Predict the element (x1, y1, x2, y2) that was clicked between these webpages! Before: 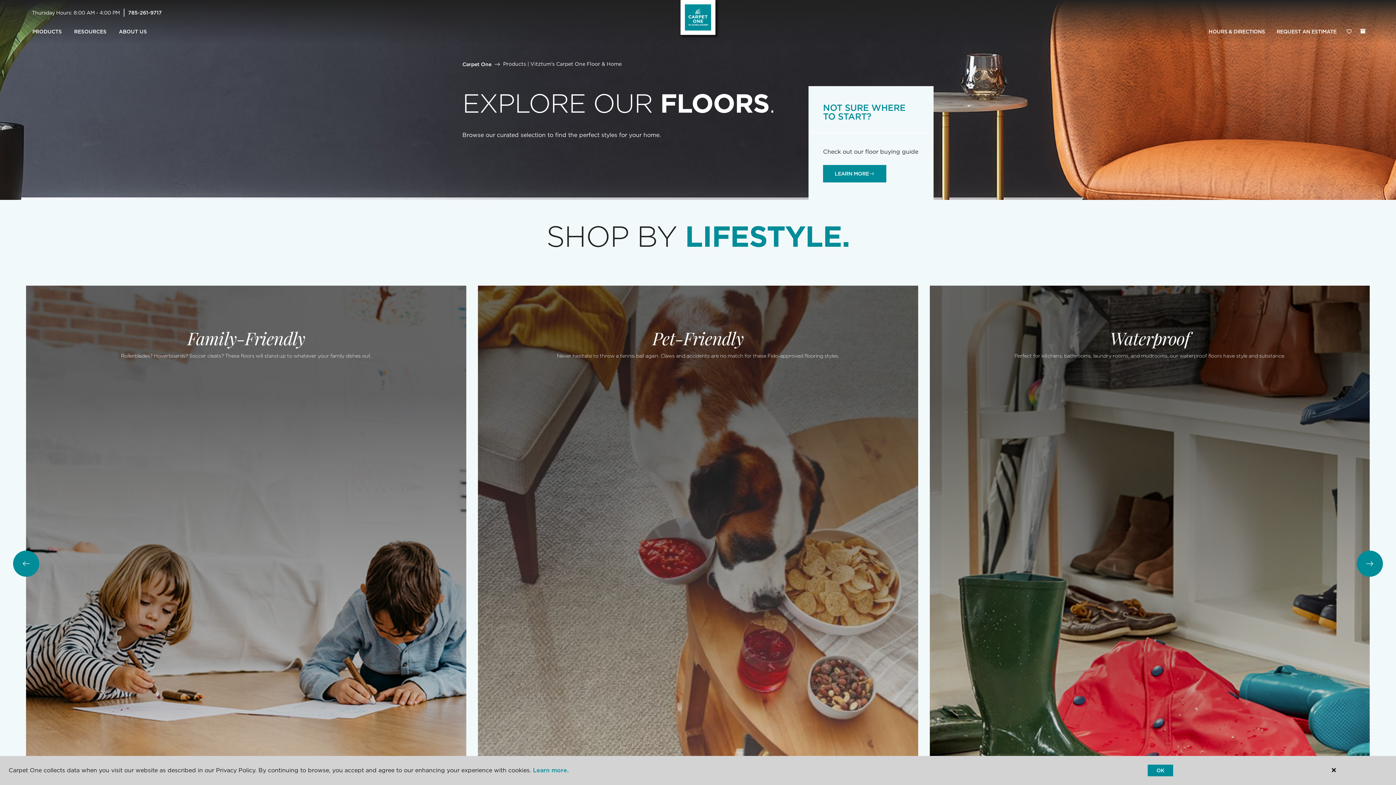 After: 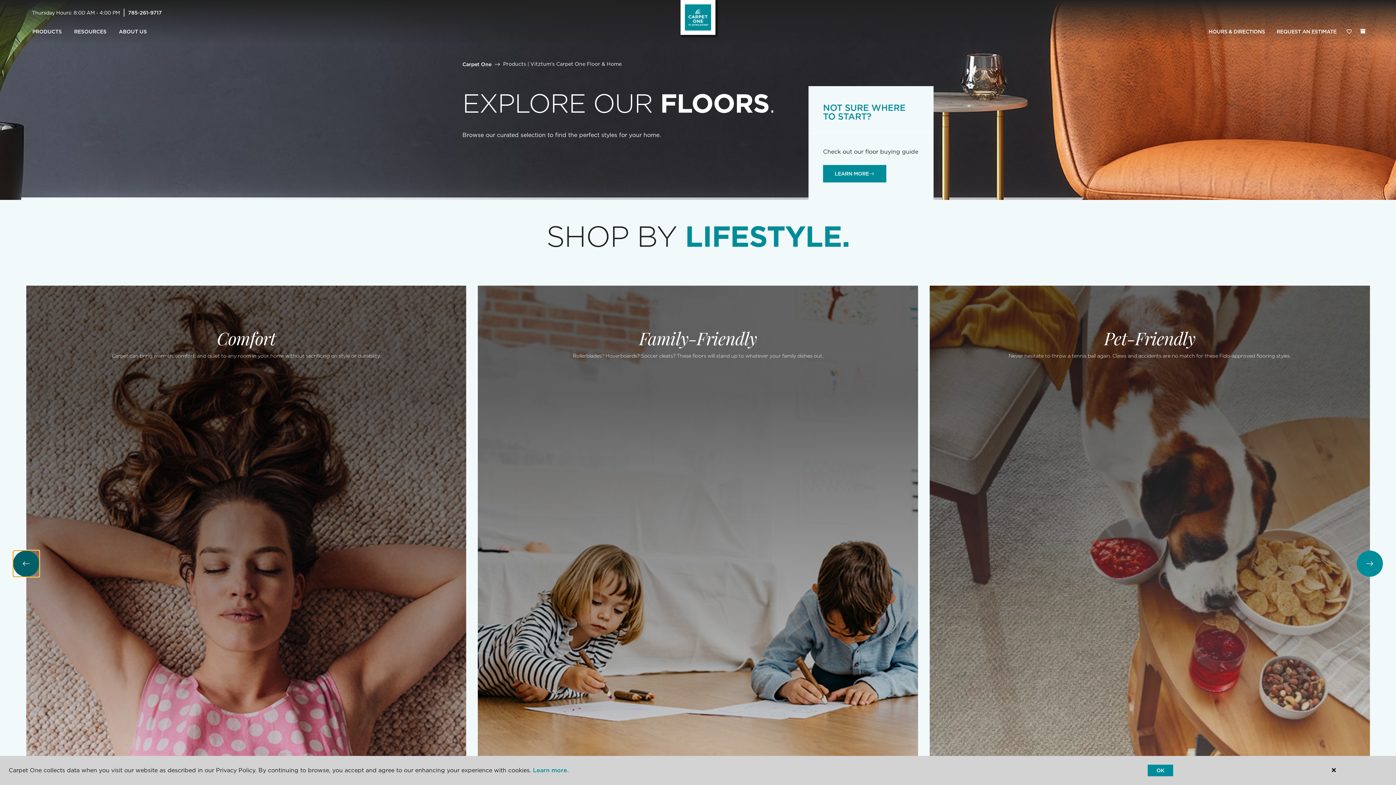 Action: bbox: (13, 550, 39, 576) label: Back